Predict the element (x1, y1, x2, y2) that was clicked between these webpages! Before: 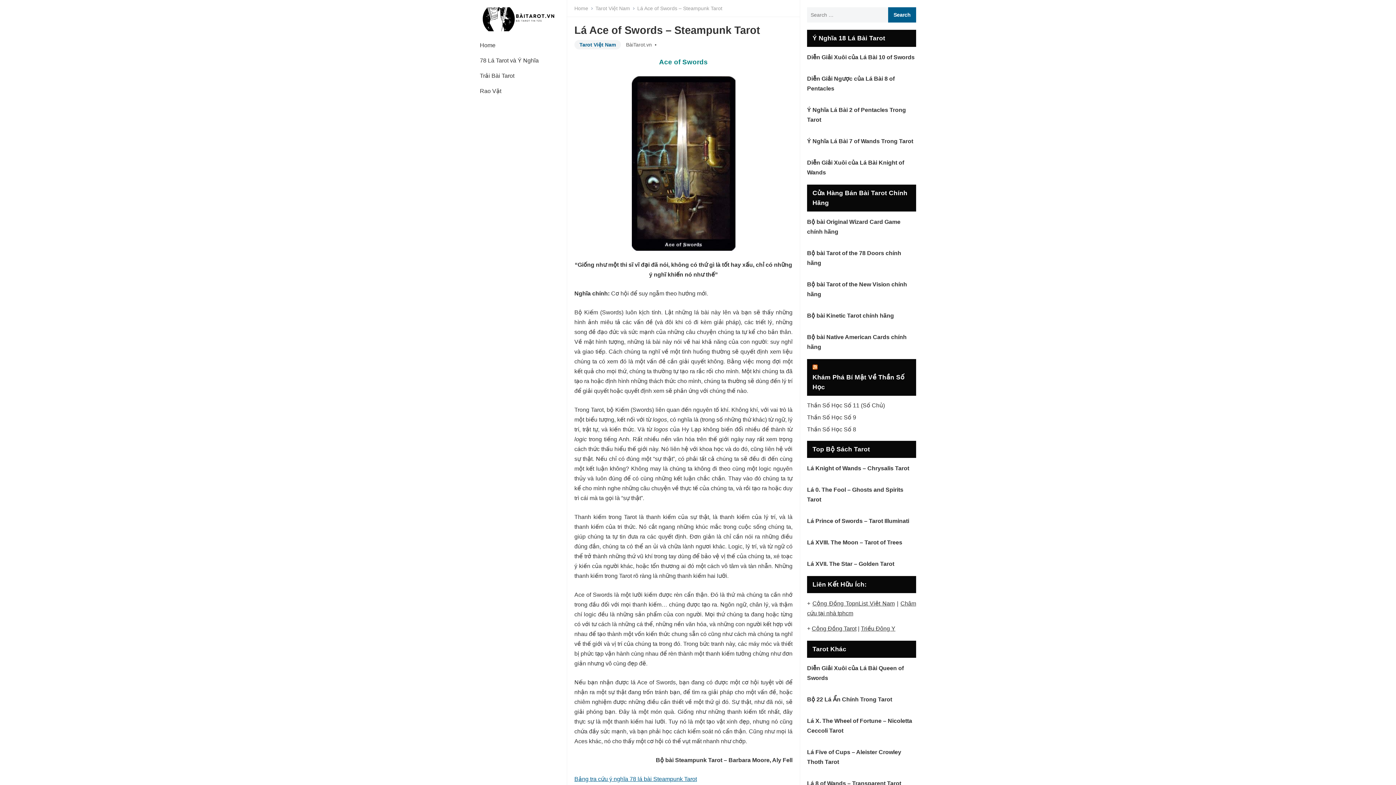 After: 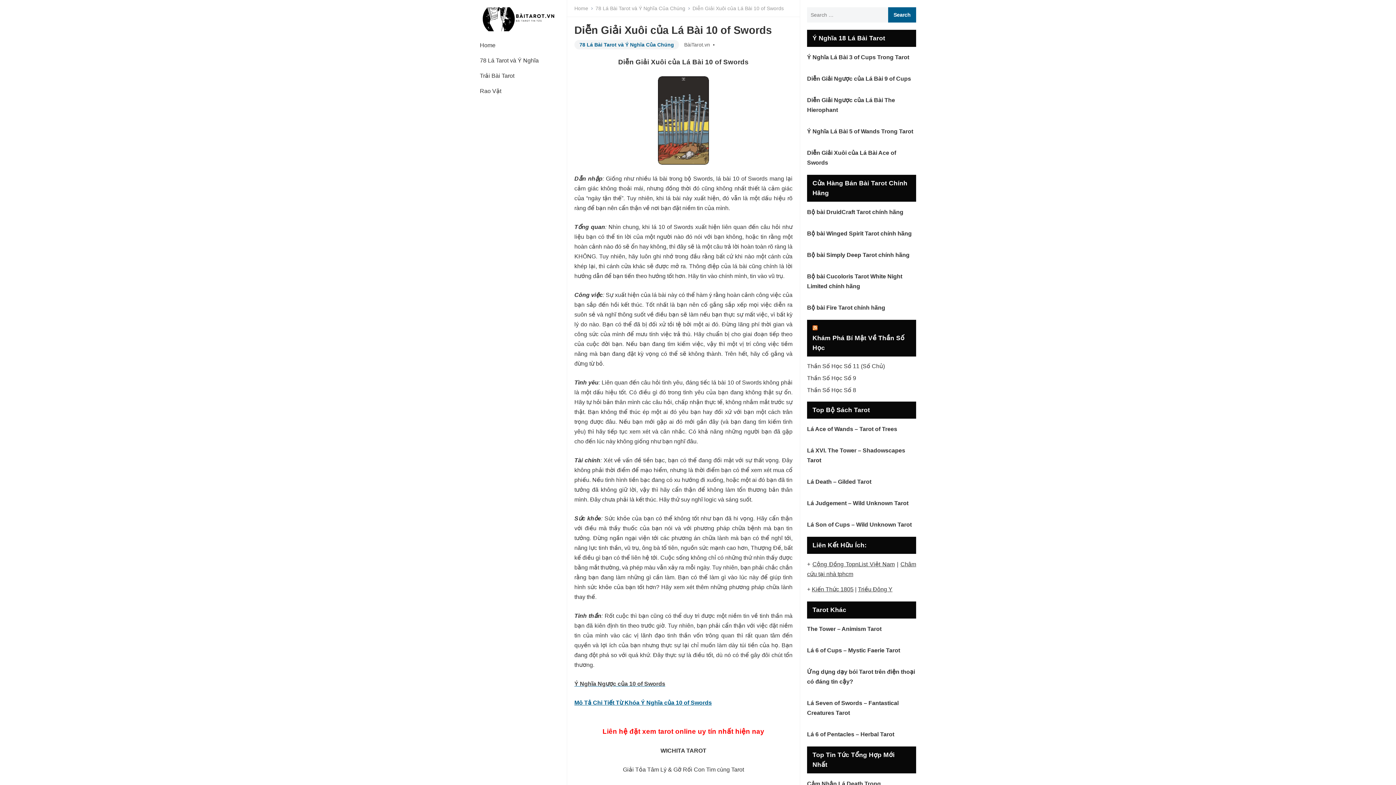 Action: label: Diễn Giải Xuôi của Lá Bài 10 of Swords bbox: (807, 54, 914, 60)